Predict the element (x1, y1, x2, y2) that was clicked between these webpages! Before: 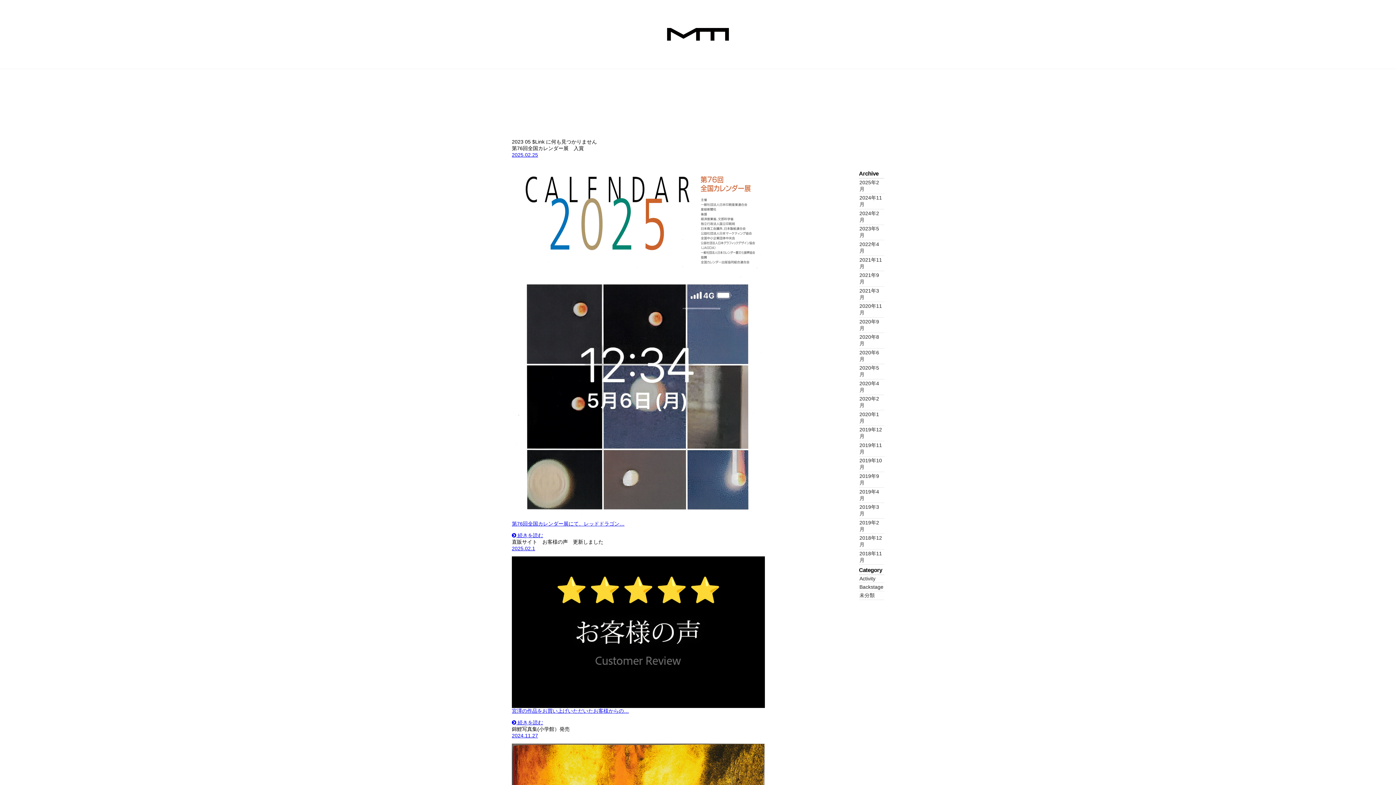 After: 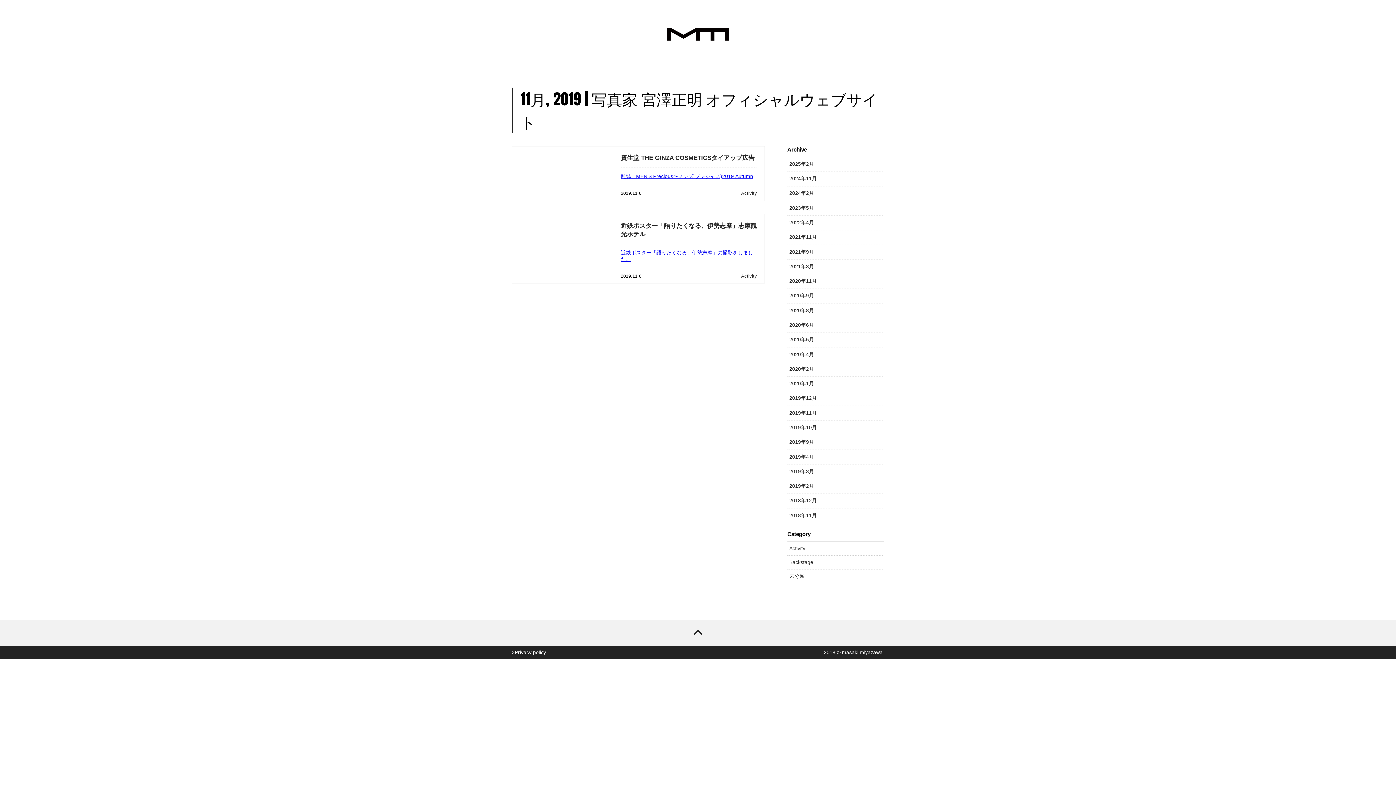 Action: label: 2019年11月 bbox: (859, 441, 884, 456)